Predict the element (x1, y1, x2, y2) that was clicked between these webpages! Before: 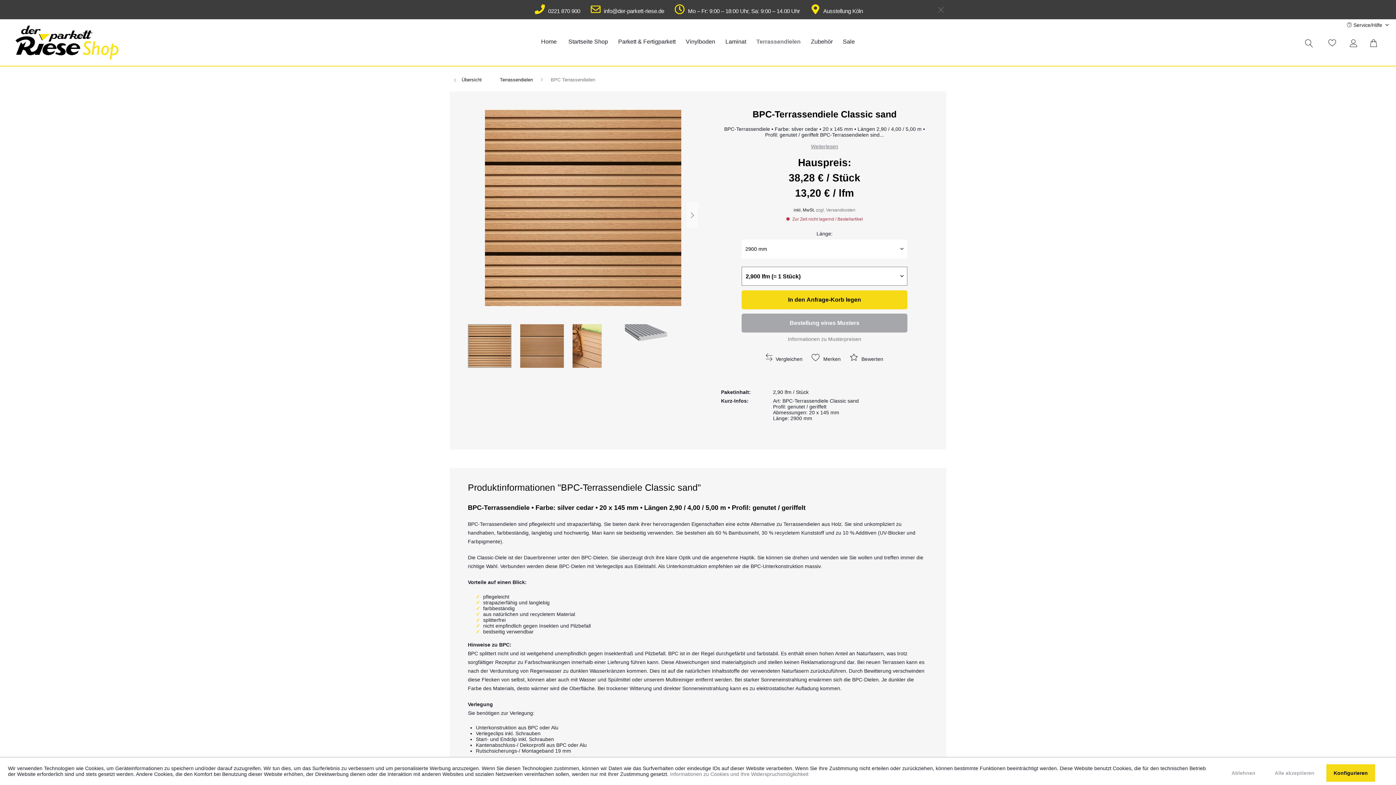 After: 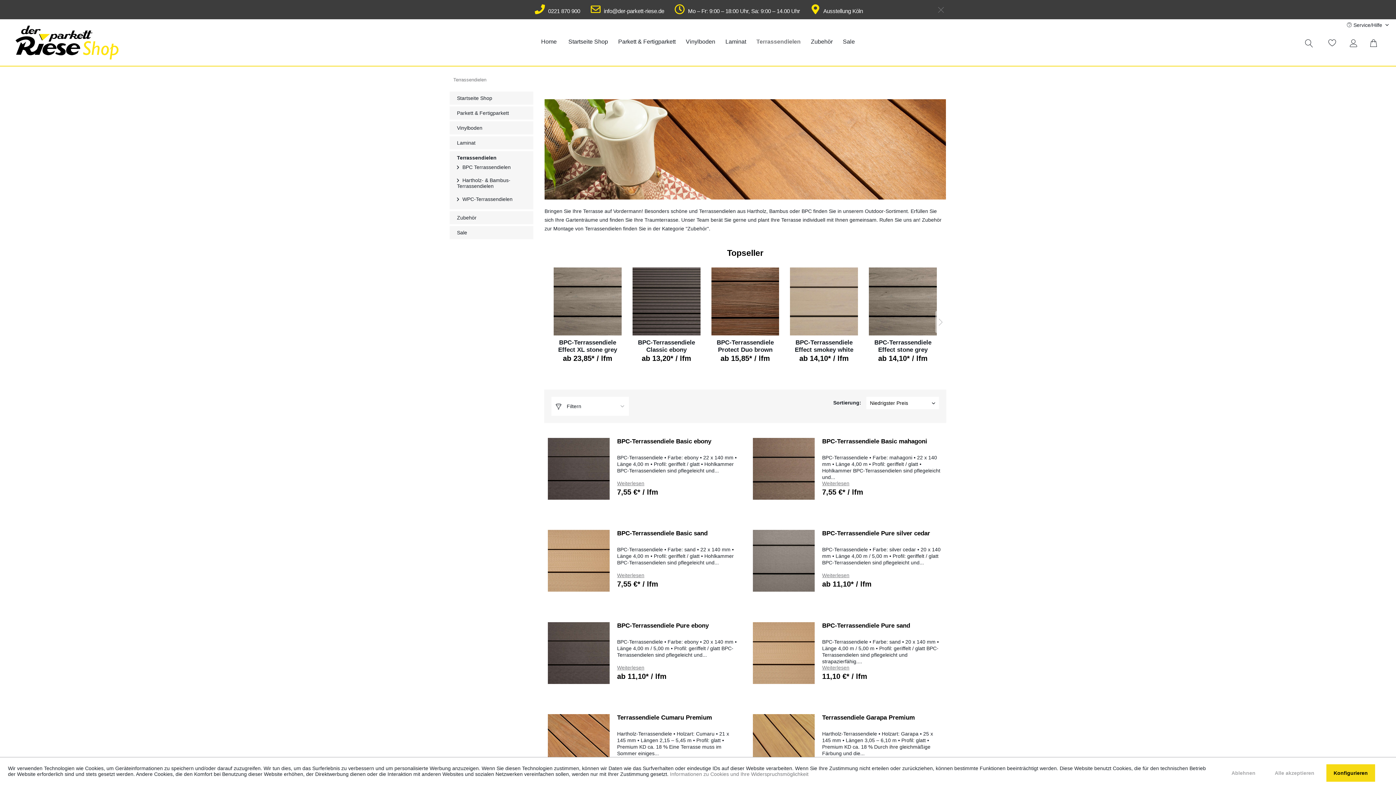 Action: label: Terrassendielen bbox: (496, 72, 536, 88)